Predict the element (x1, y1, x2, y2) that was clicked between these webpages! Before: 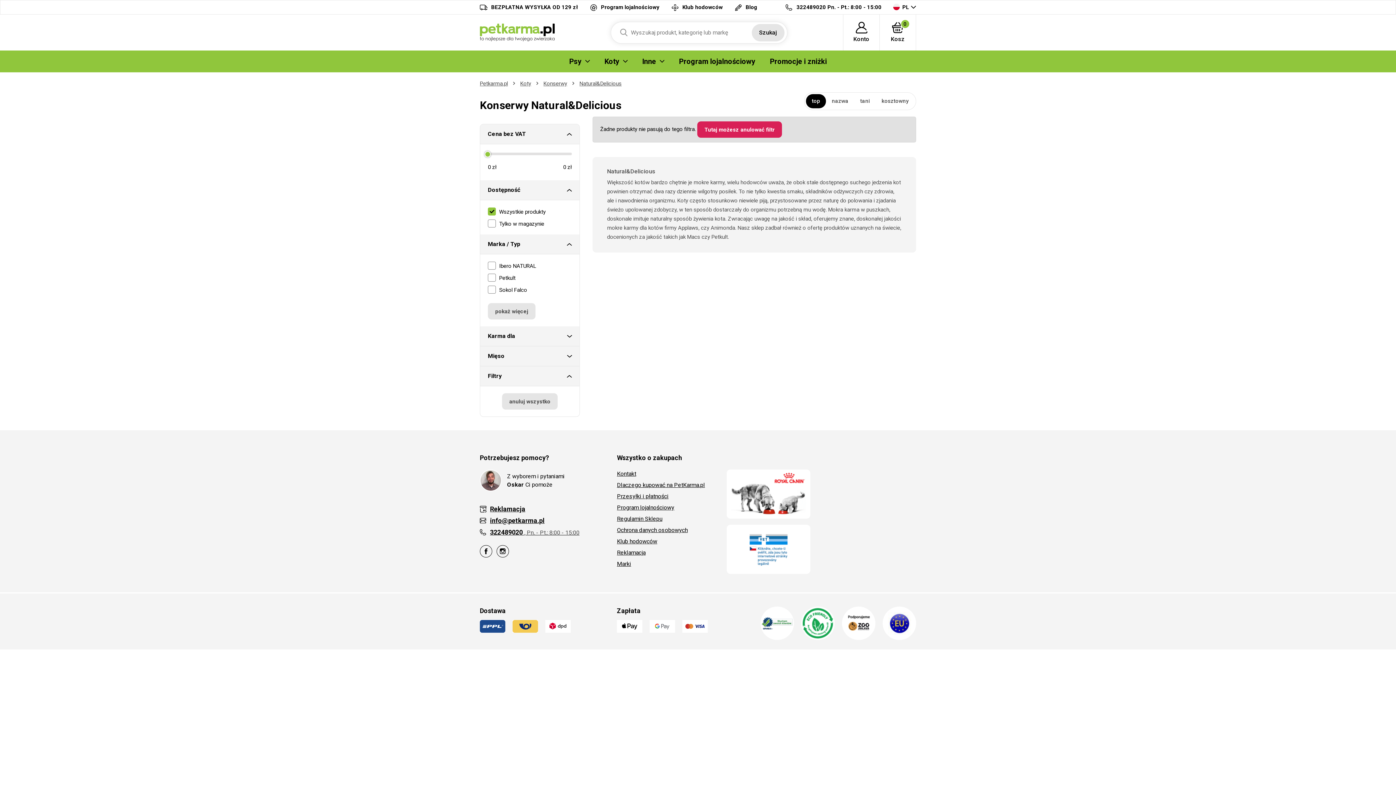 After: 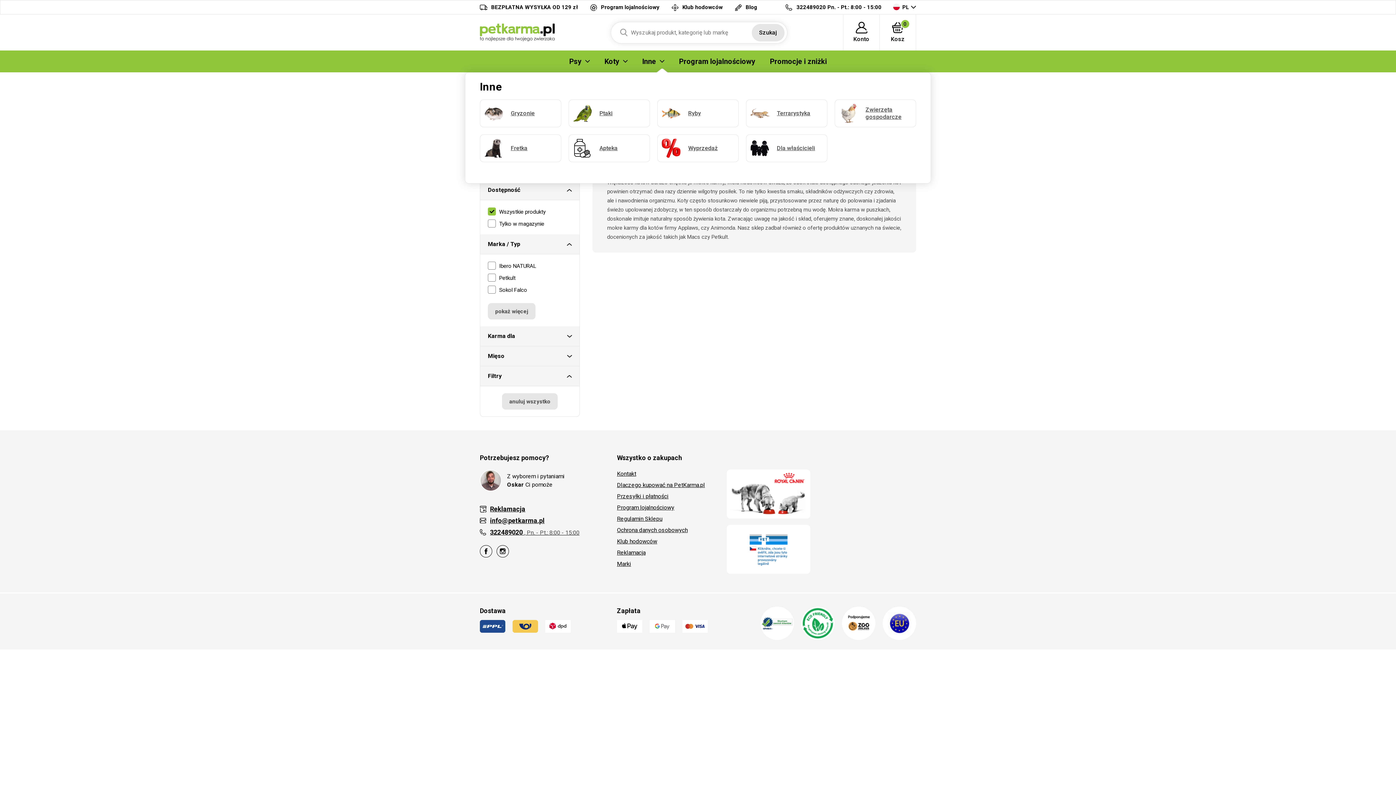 Action: label: Inne bbox: (635, 50, 671, 72)